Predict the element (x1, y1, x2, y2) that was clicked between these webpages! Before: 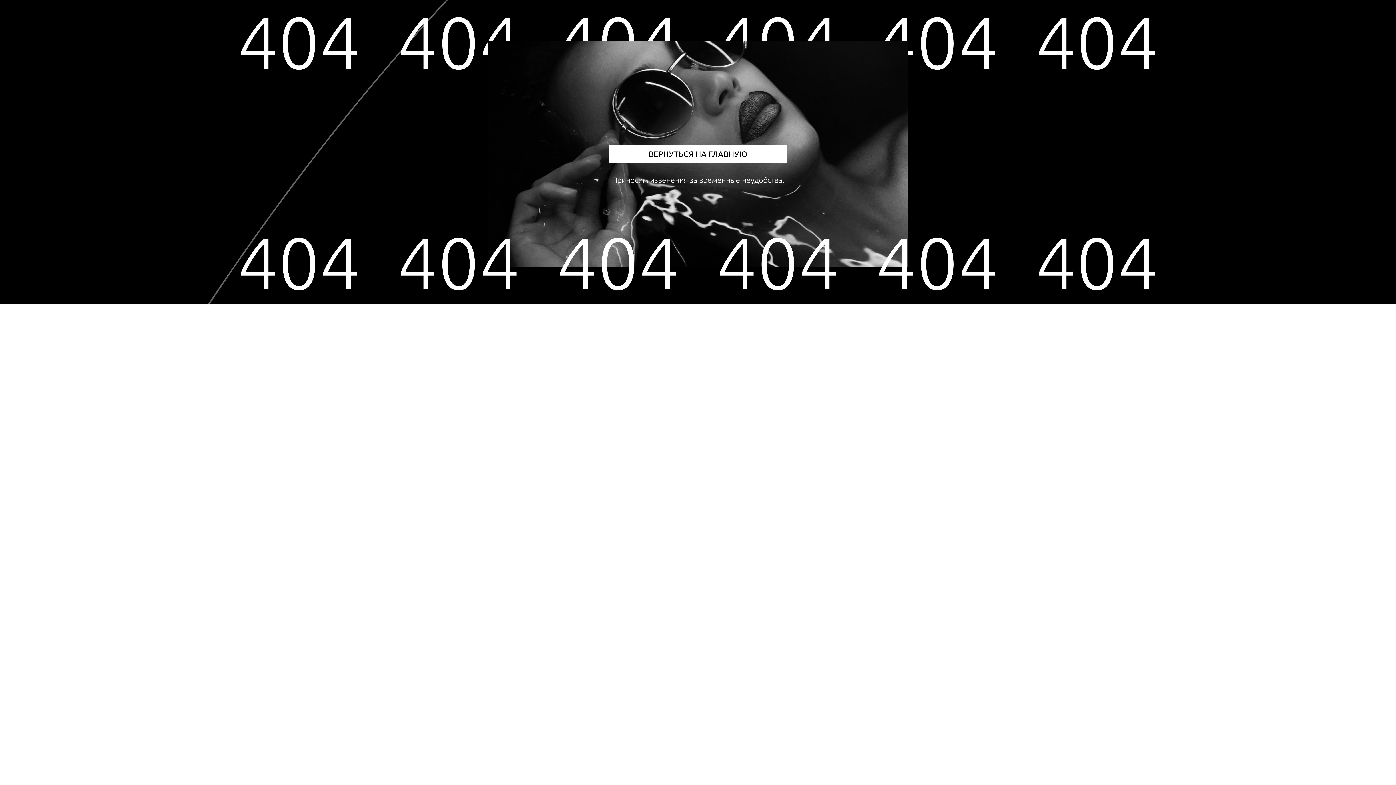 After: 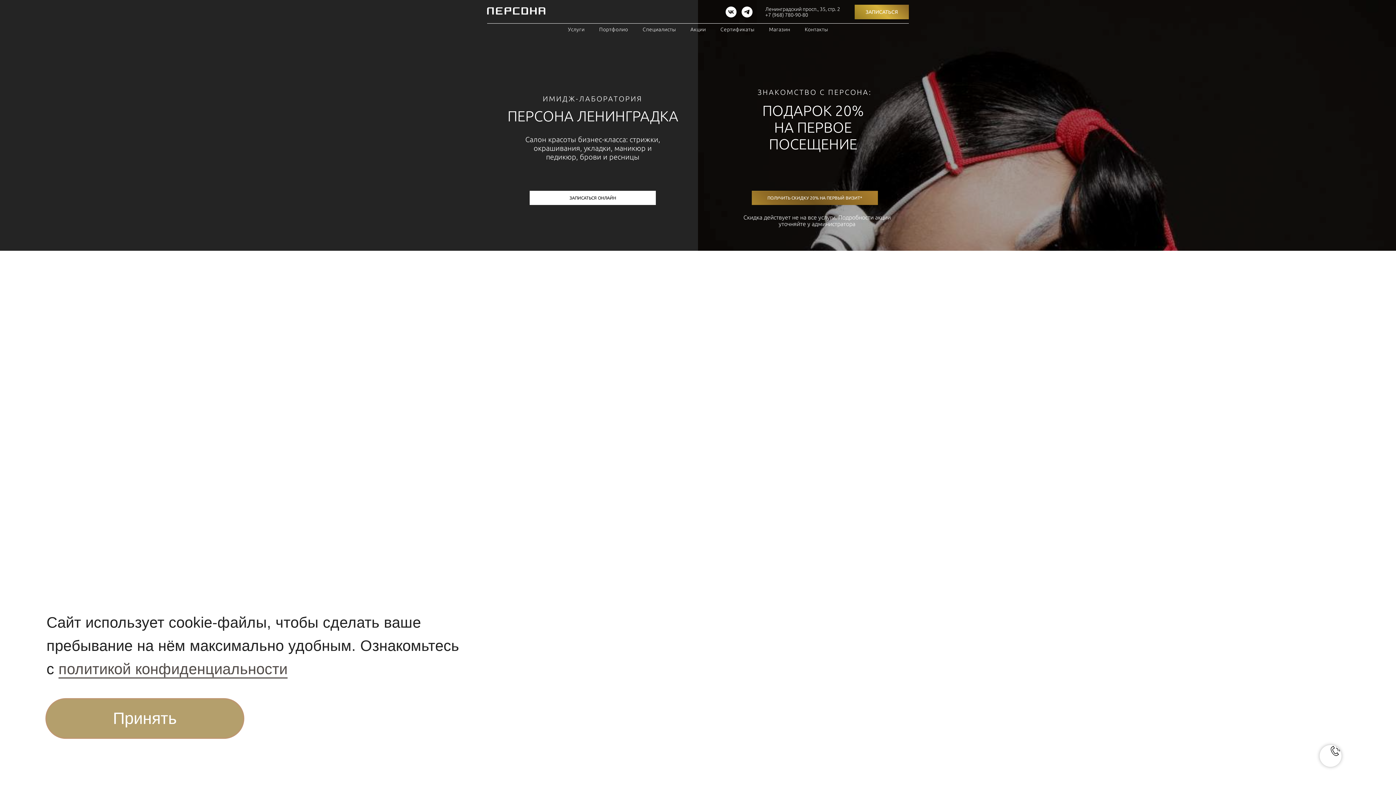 Action: label: ВЕРНУТЬСЯ НА ГЛАВНУЮ bbox: (609, 145, 787, 163)